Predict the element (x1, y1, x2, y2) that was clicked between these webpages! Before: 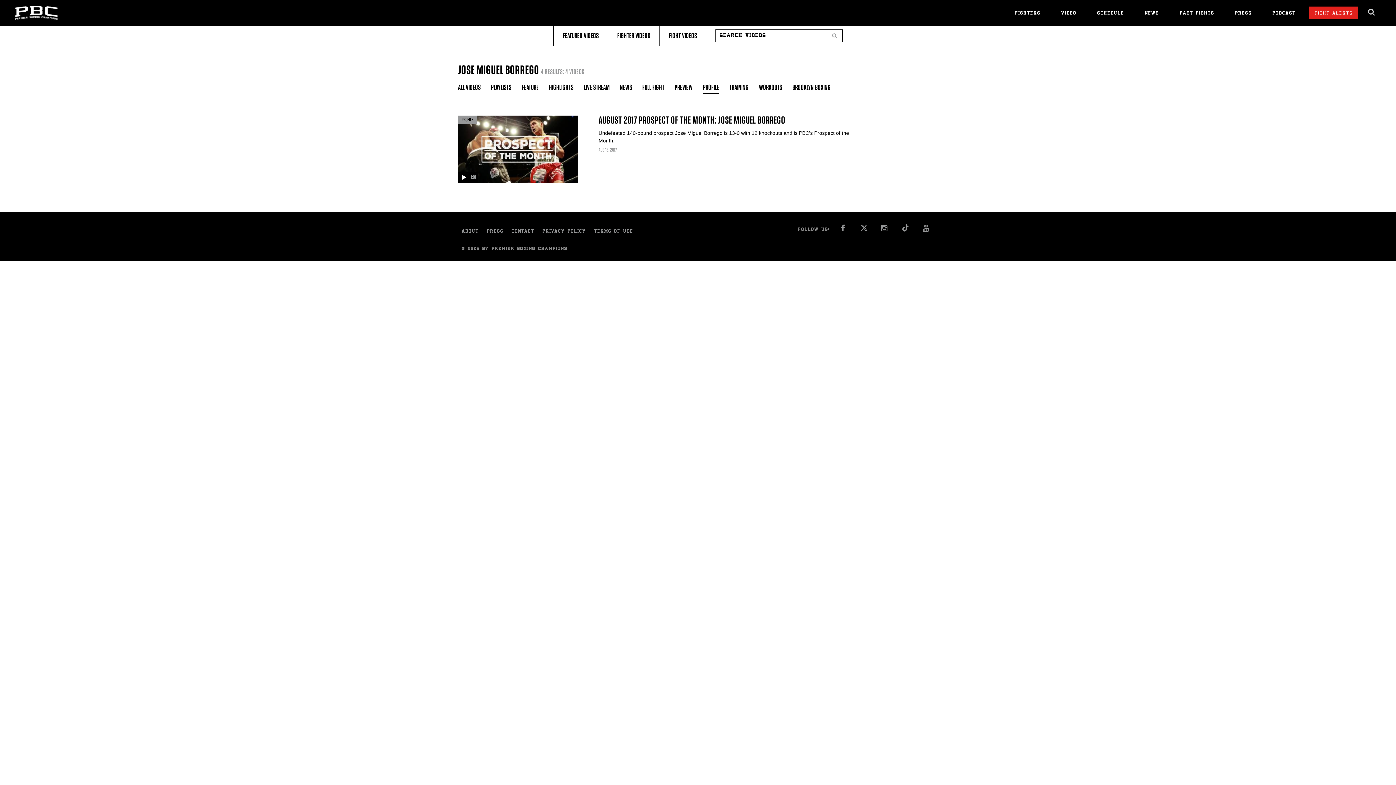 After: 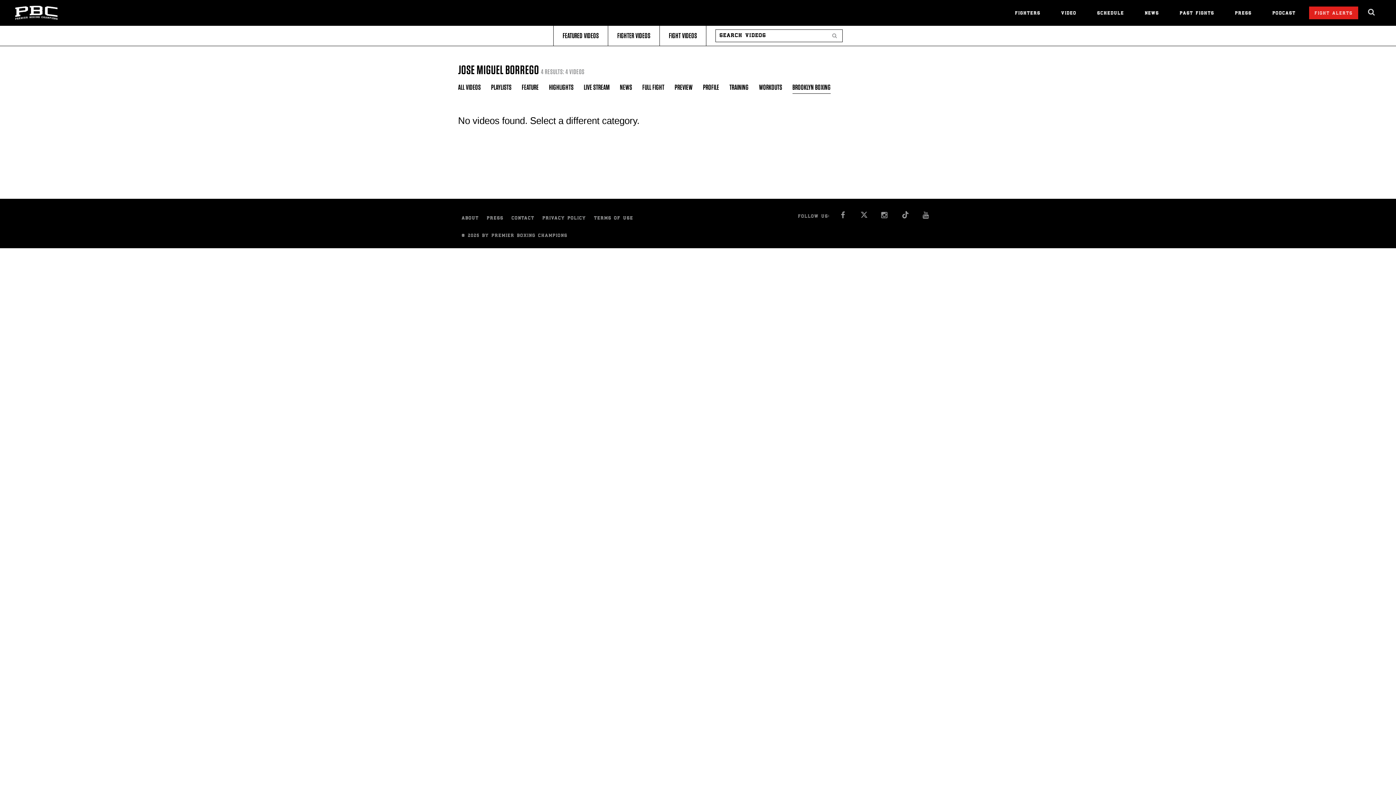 Action: label: BROOKLYN BOXING bbox: (792, 84, 830, 93)